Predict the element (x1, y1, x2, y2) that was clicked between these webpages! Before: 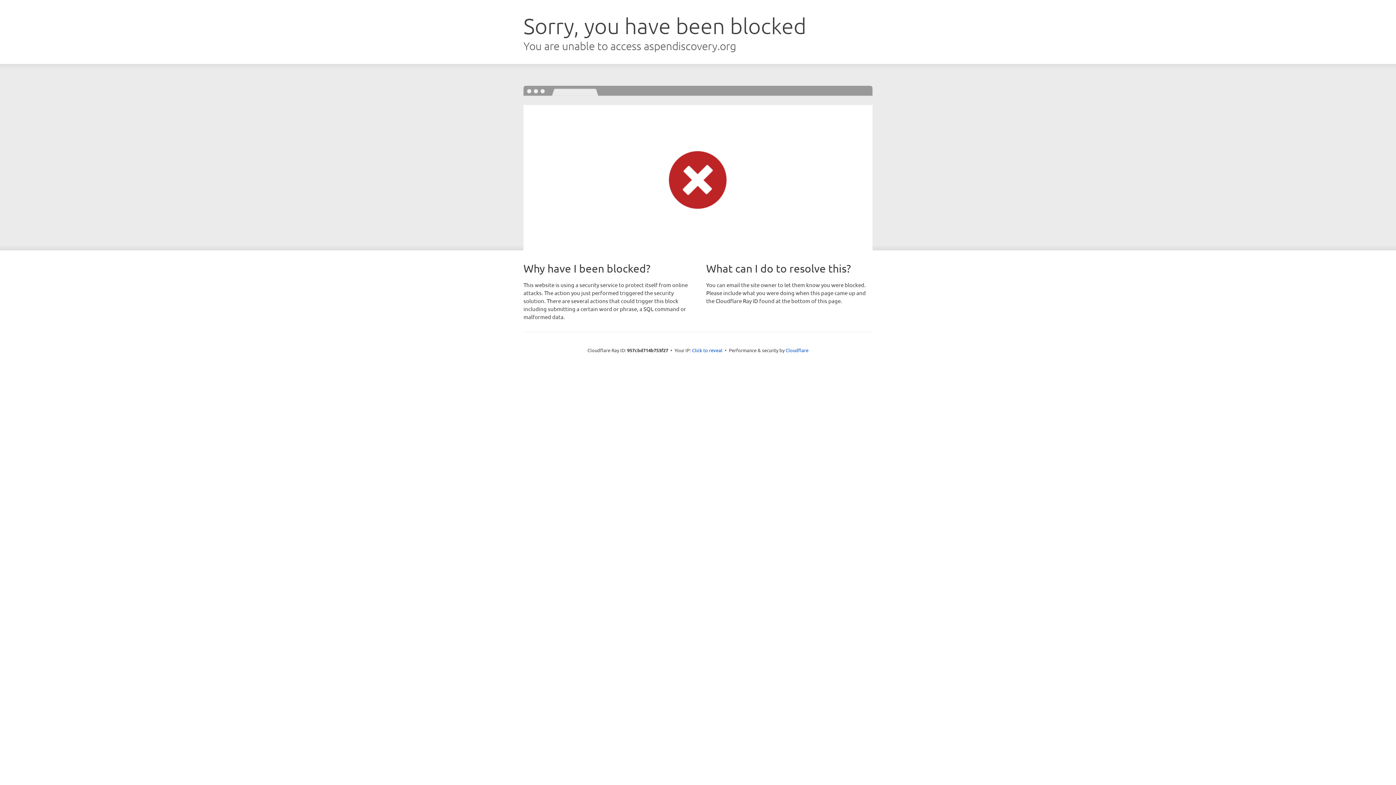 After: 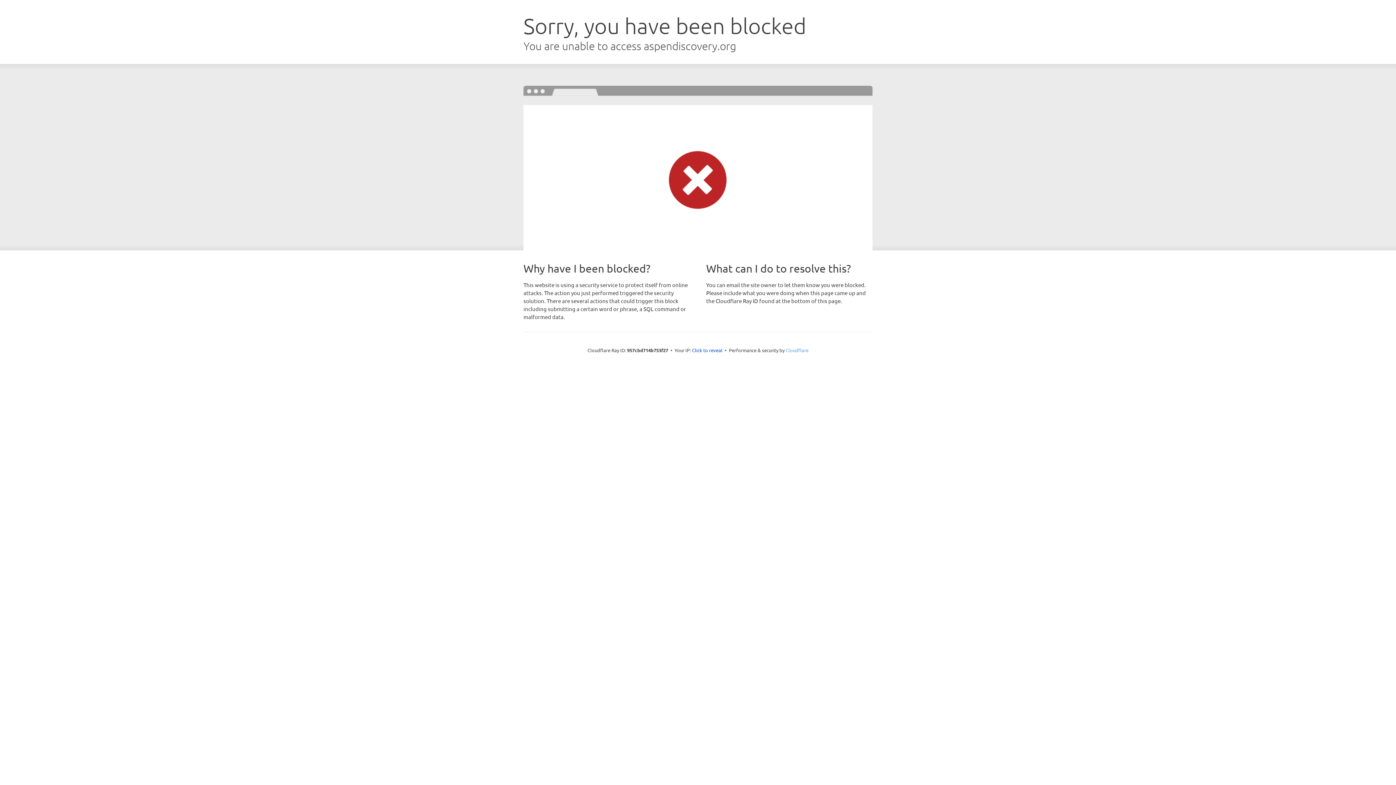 Action: label: Cloudflare bbox: (785, 347, 808, 353)